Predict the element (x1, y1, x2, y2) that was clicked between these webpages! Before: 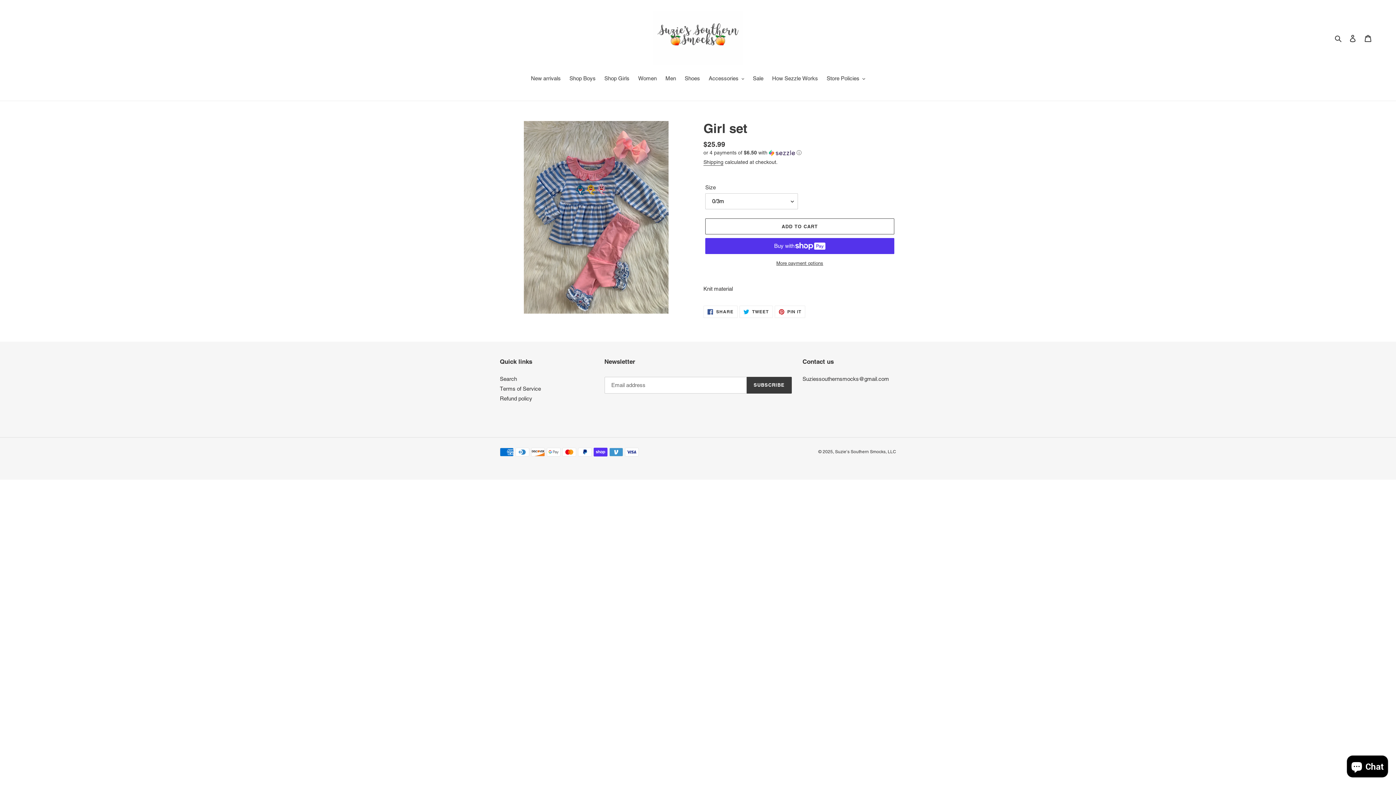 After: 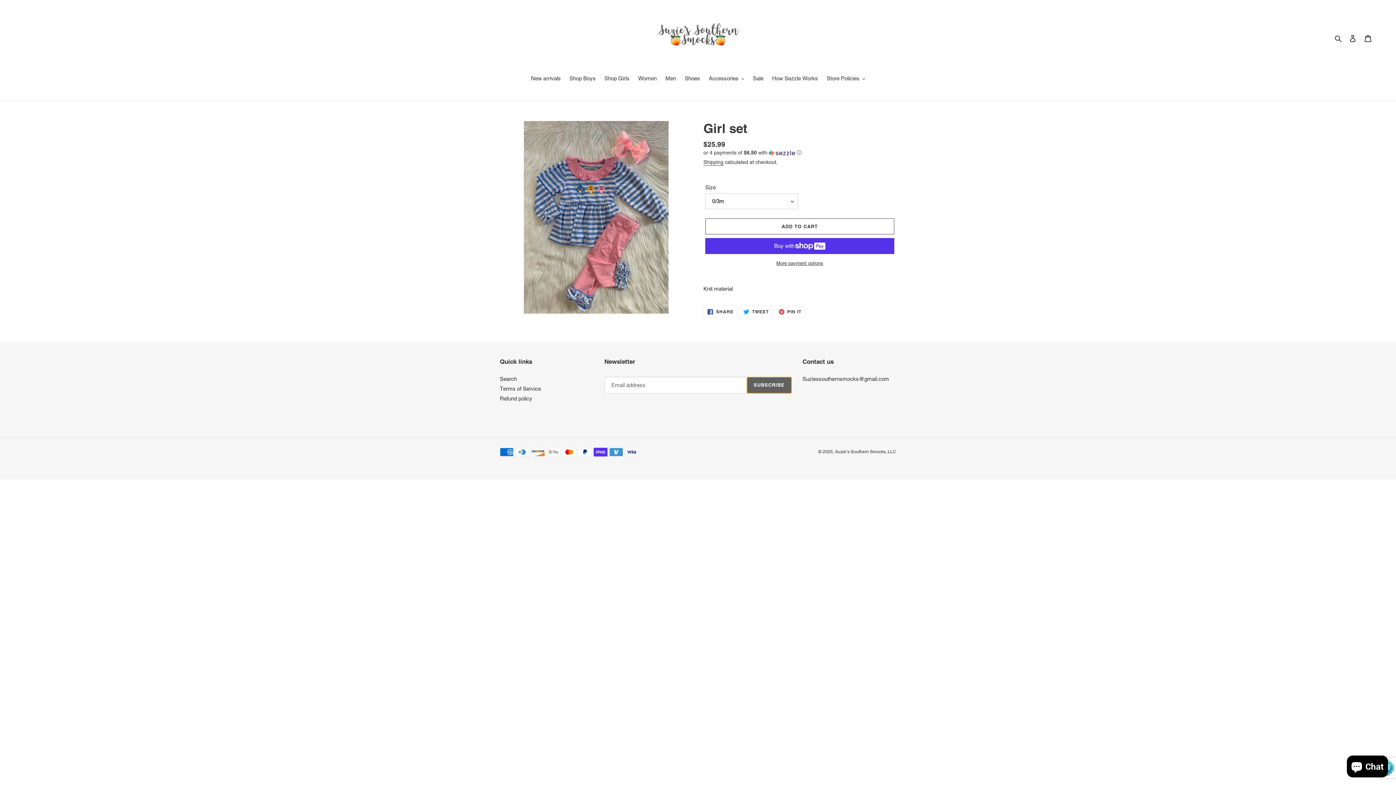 Action: bbox: (746, 377, 791, 393) label: SUBSCRIBE